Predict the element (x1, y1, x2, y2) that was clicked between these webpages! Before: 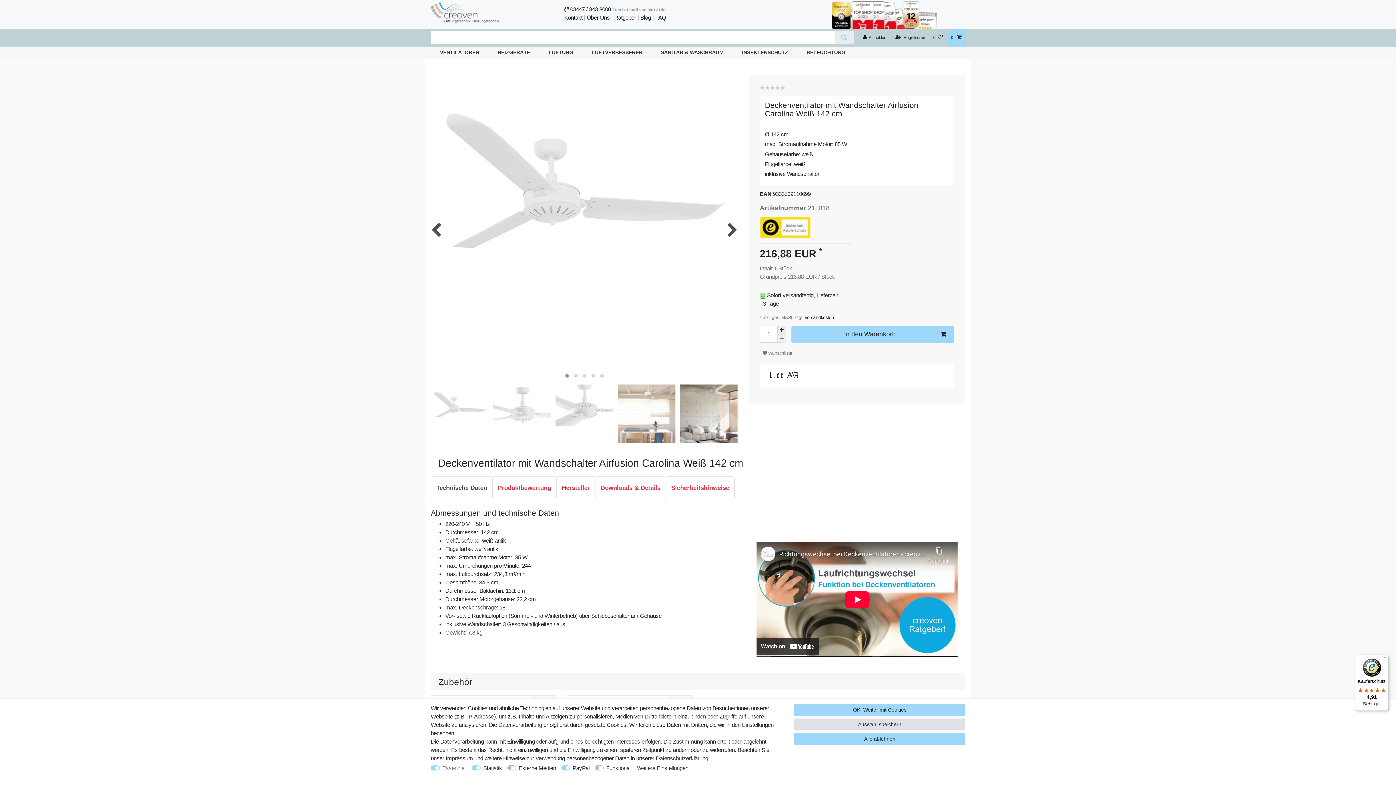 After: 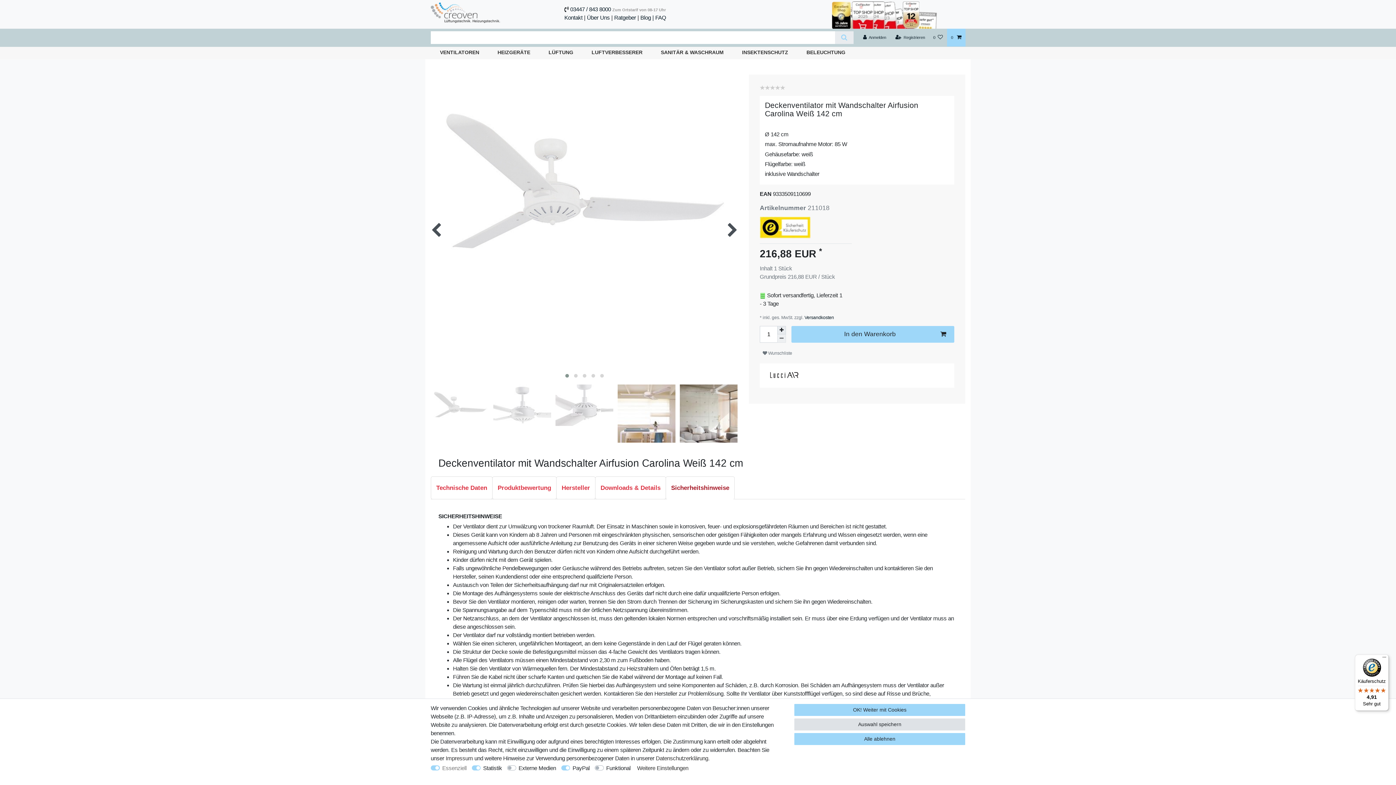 Action: bbox: (665, 476, 734, 499) label: Sicherheitshinweise